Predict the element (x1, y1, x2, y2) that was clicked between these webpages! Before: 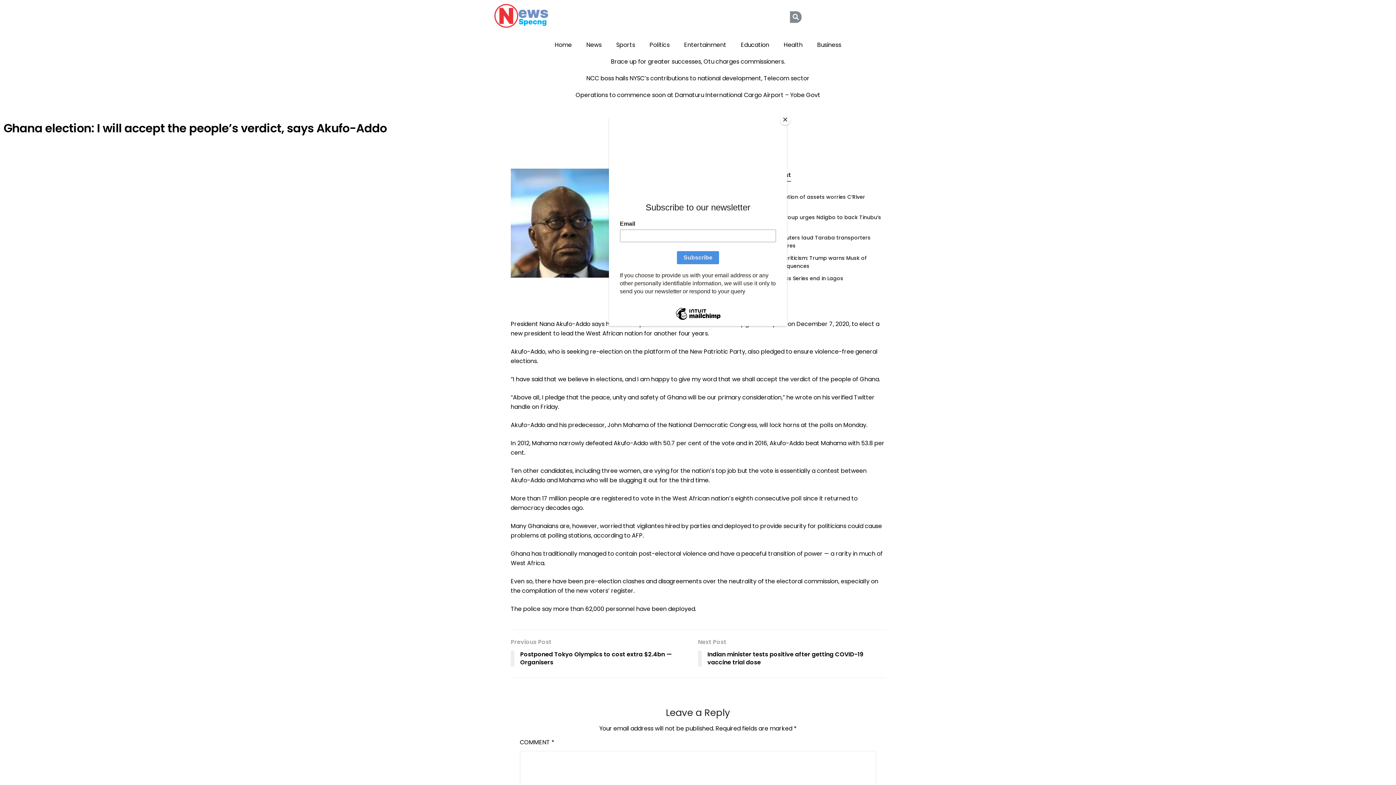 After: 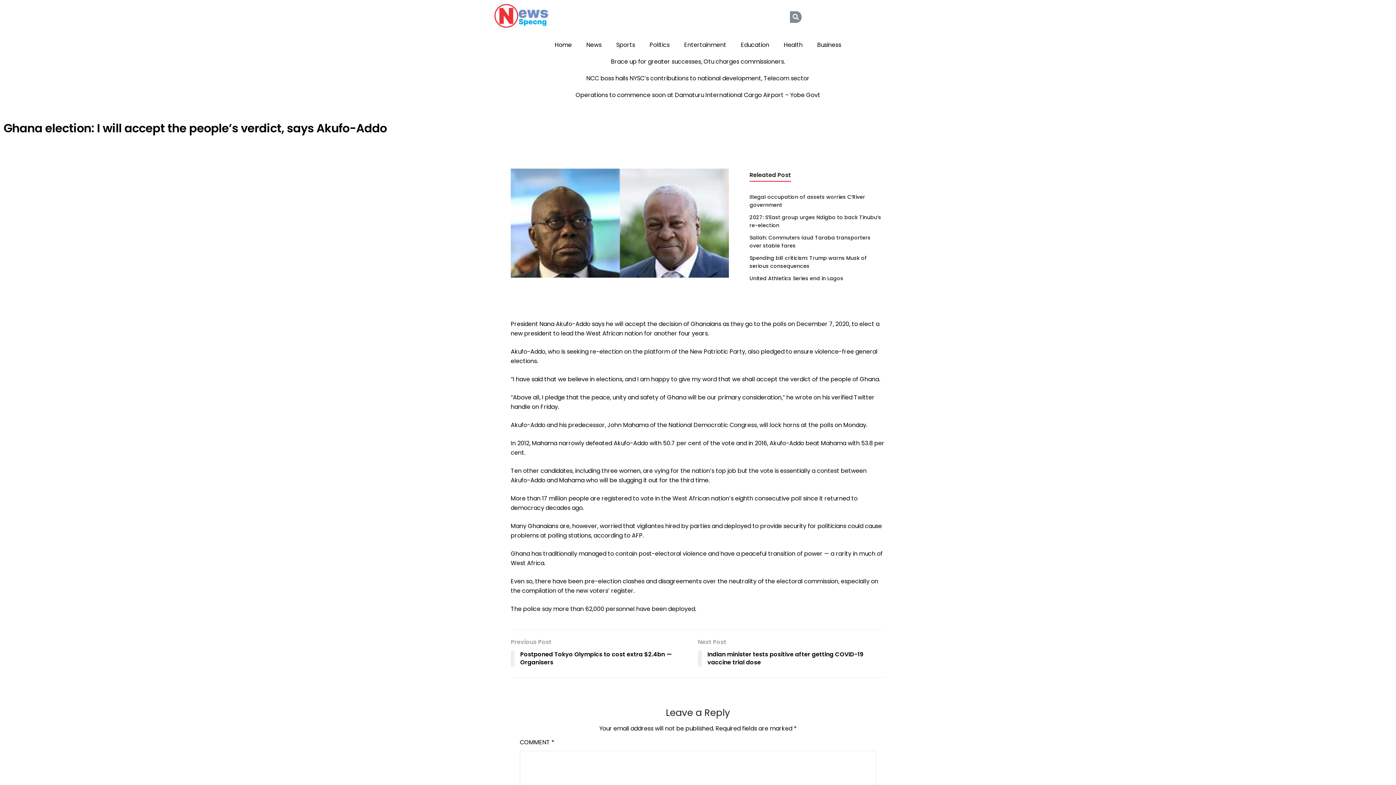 Action: label: Close bbox: (780, 114, 790, 125)